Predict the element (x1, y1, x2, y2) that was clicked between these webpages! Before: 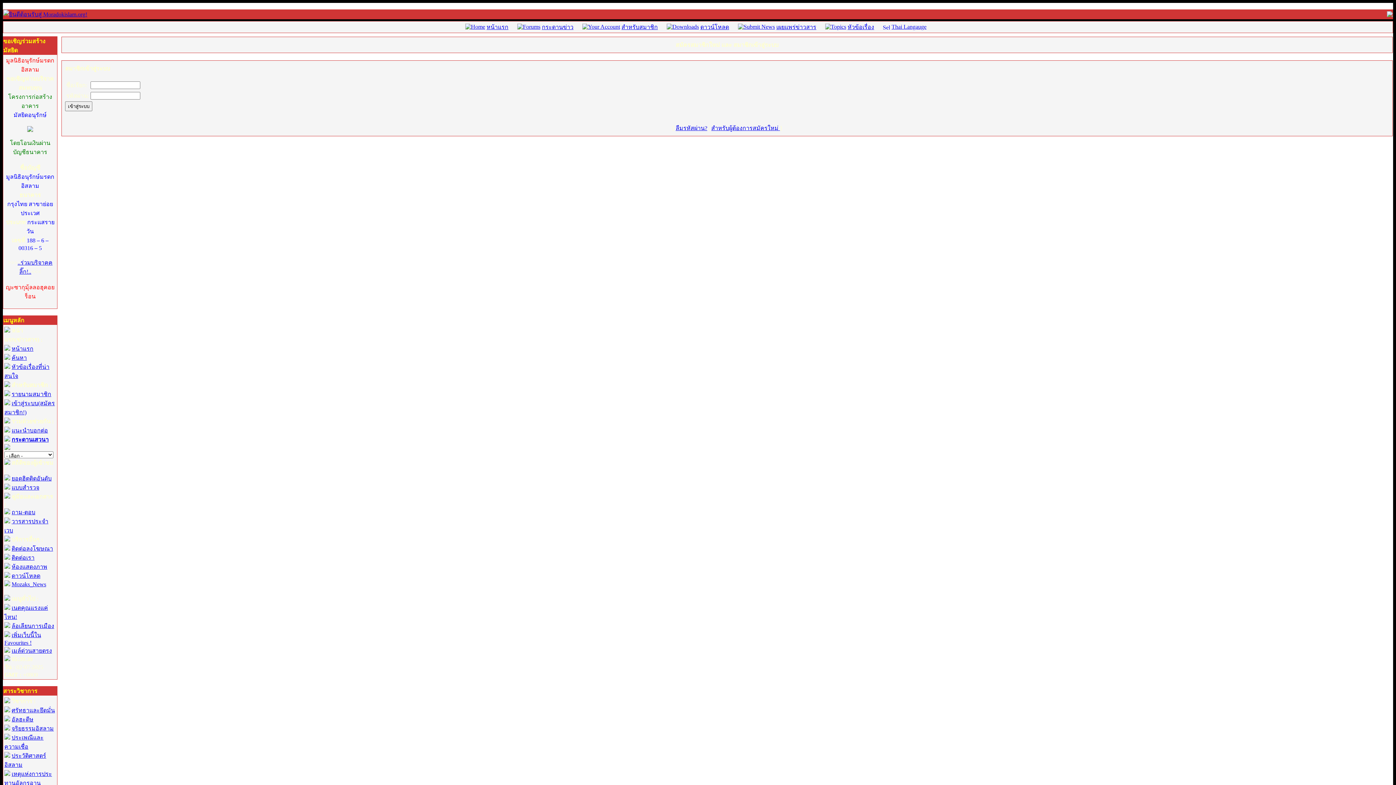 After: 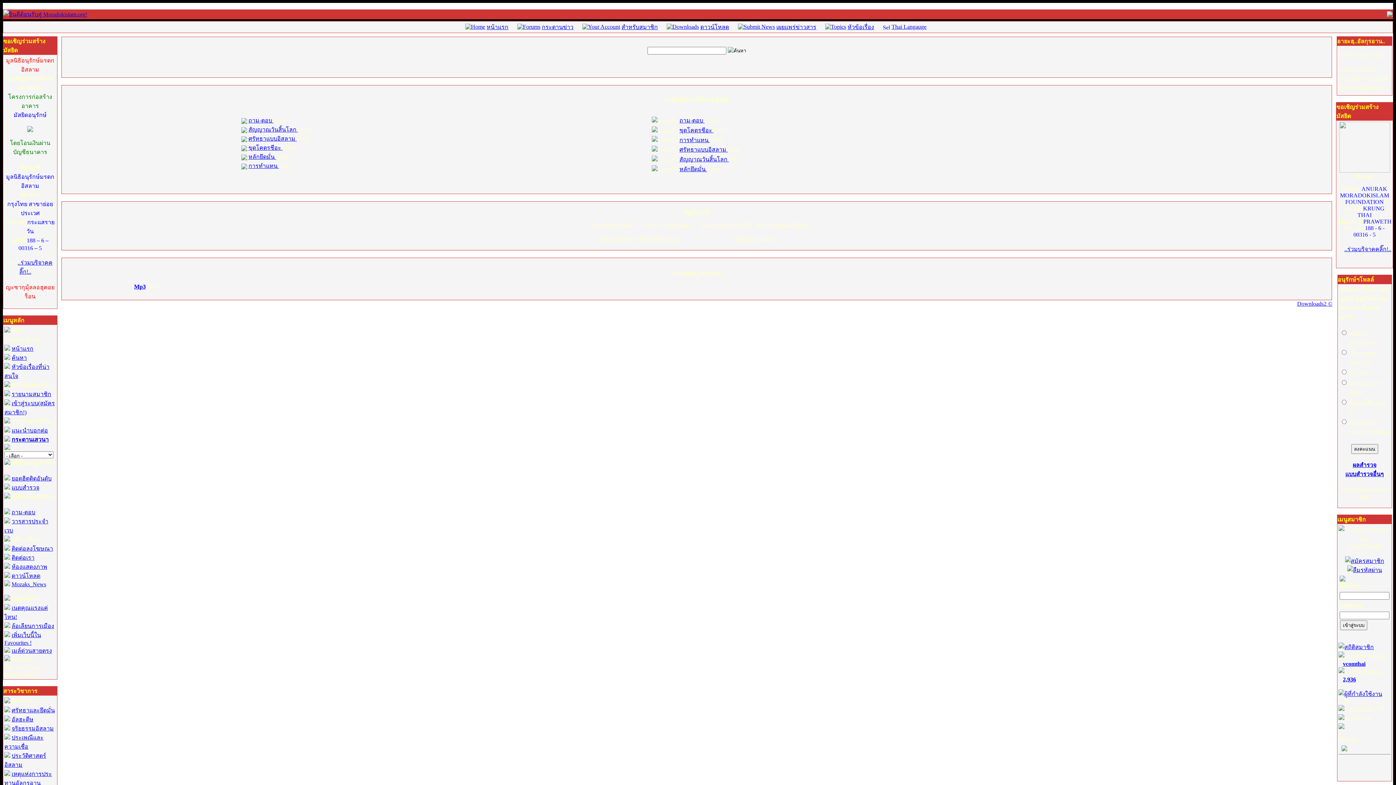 Action: label: ดาวน์โหลด bbox: (11, 573, 40, 579)